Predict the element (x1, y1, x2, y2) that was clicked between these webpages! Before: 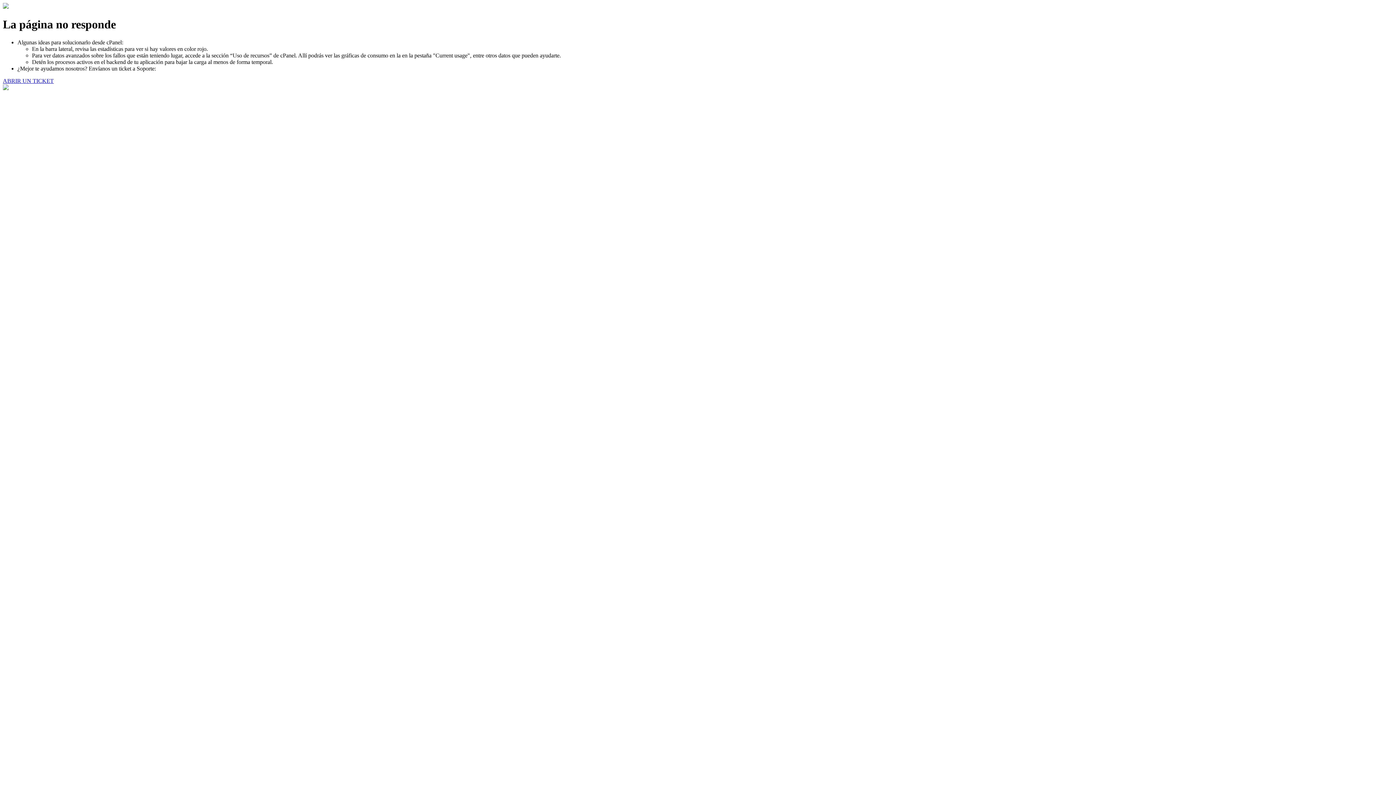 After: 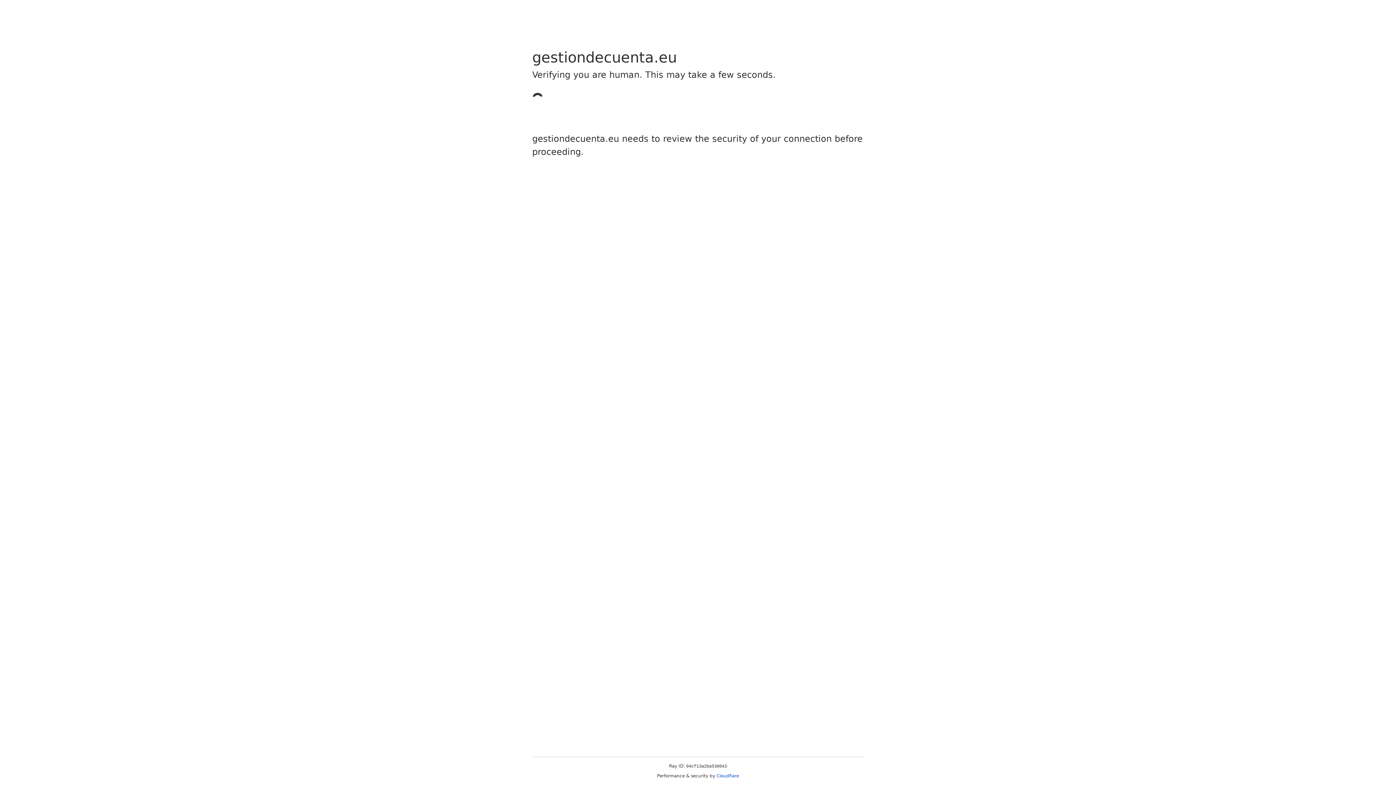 Action: bbox: (2, 77, 53, 83) label: ABRIR UN TICKET